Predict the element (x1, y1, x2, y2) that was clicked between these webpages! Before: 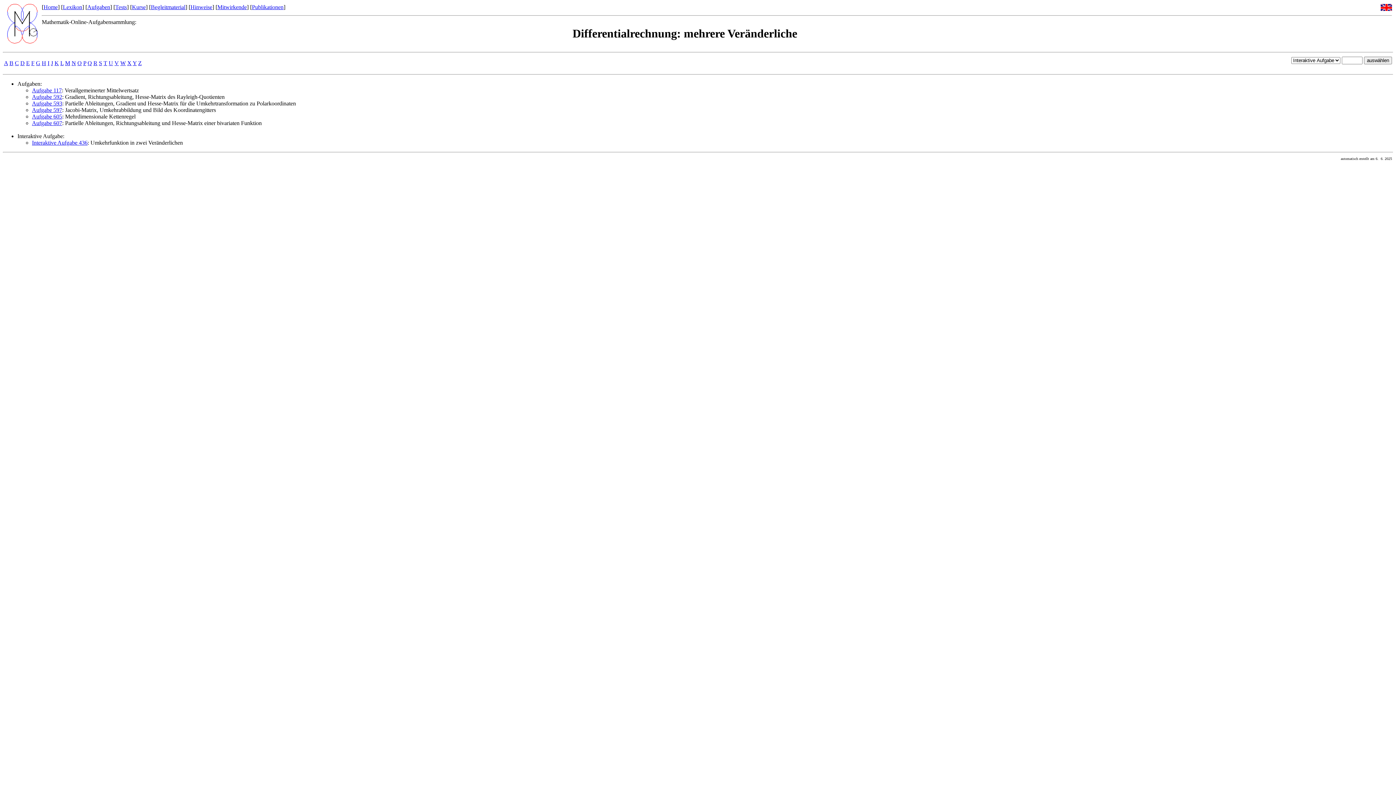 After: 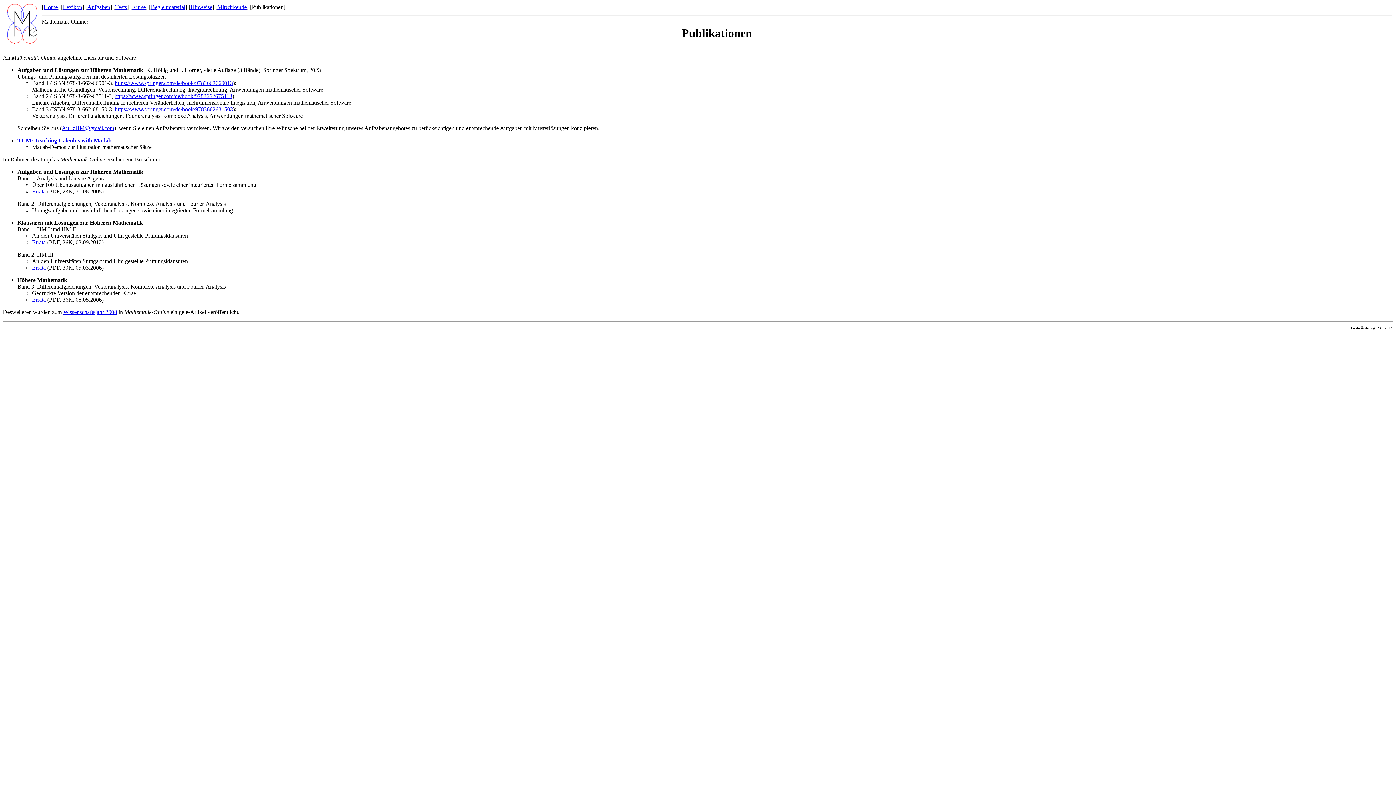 Action: bbox: (252, 4, 283, 10) label: Publikationen